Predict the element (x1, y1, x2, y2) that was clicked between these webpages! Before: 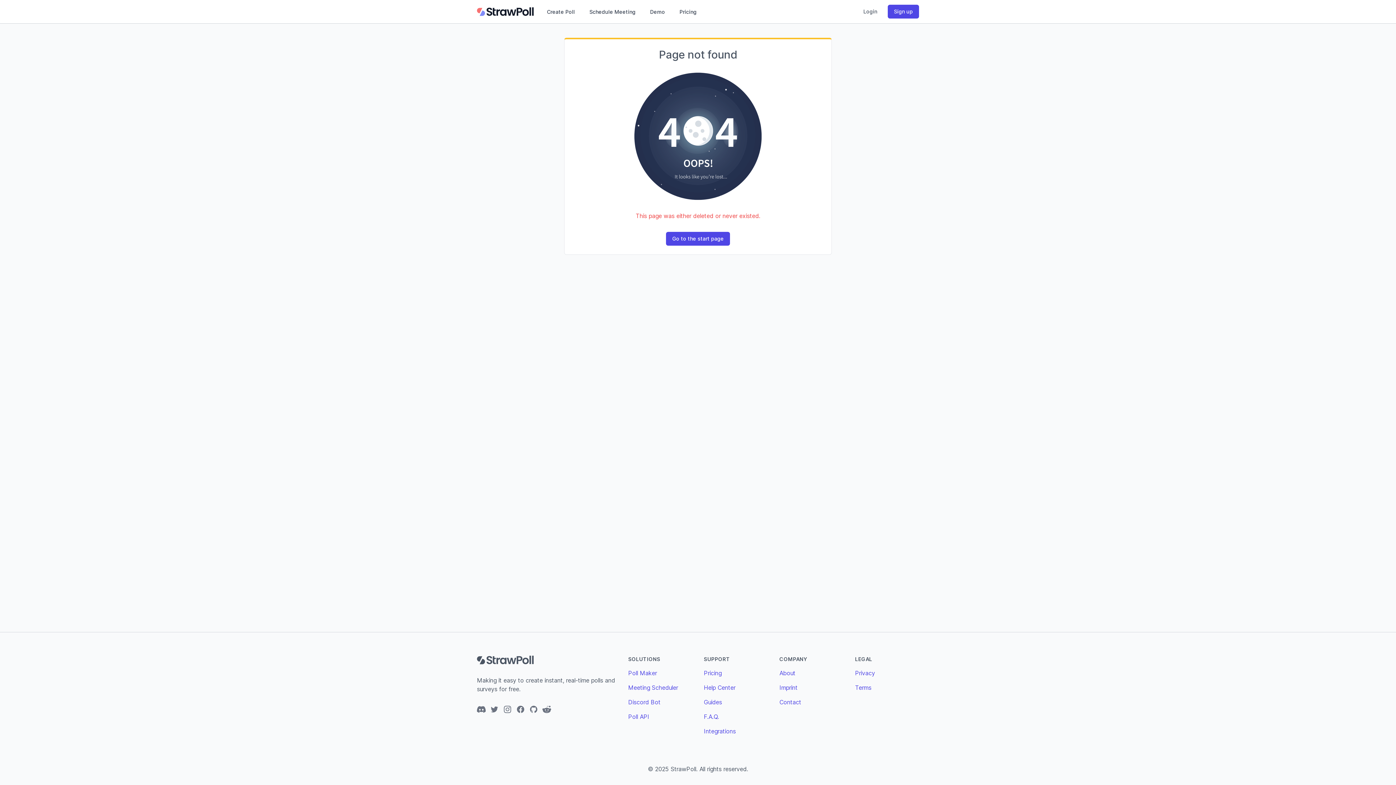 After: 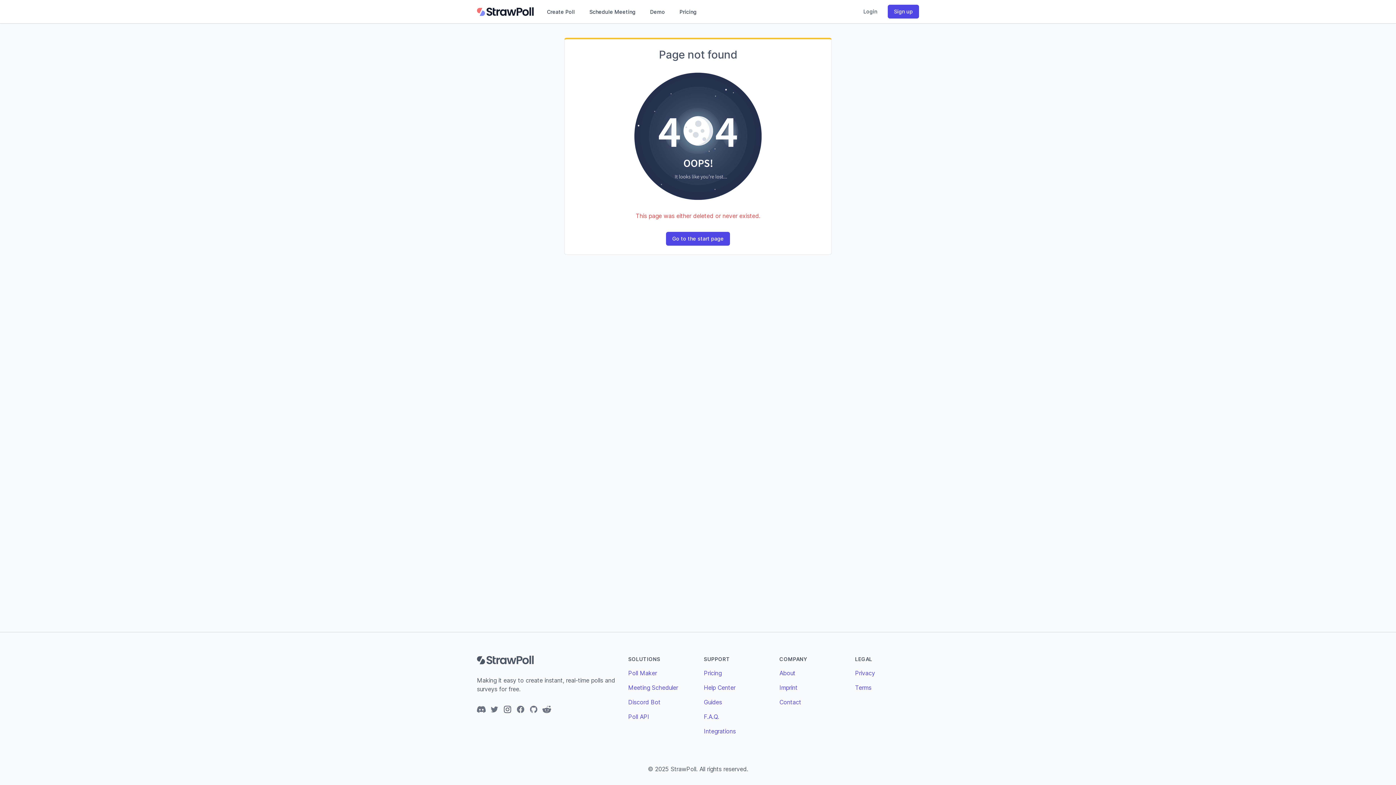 Action: label: Instagram bbox: (503, 705, 512, 714)